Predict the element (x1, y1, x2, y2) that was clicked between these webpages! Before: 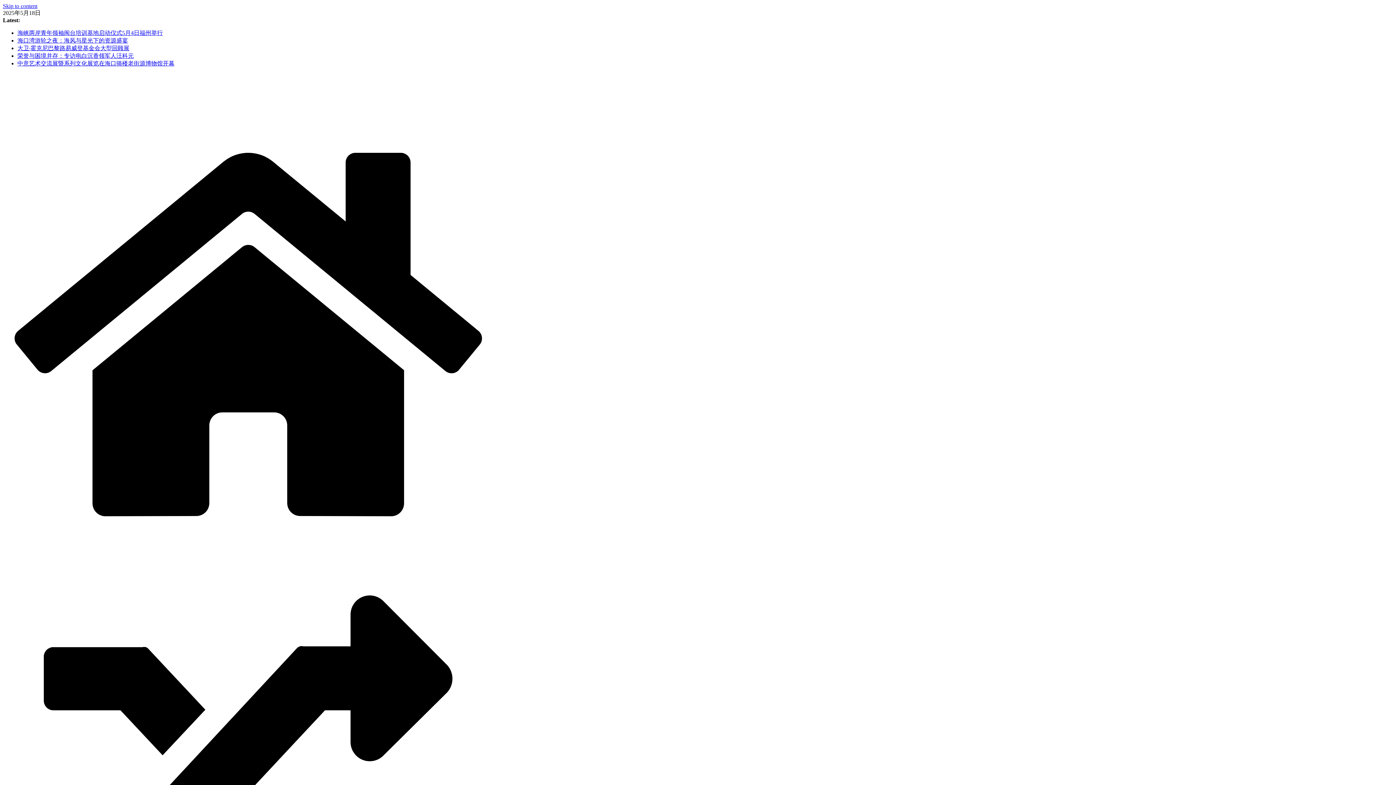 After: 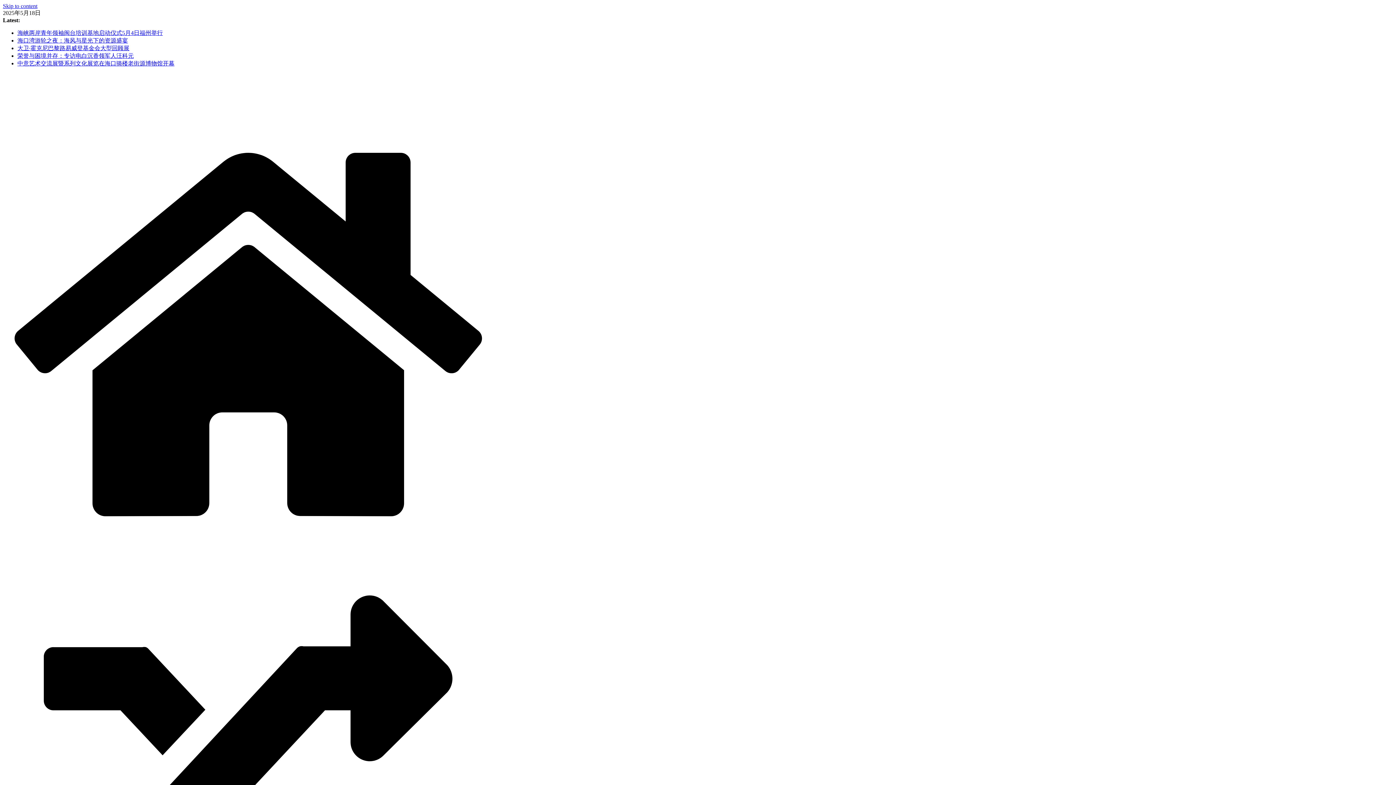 Action: label: 海峡两岸青年领袖闽台培训基地启动仪式5月4日福州举行 bbox: (17, 29, 162, 36)